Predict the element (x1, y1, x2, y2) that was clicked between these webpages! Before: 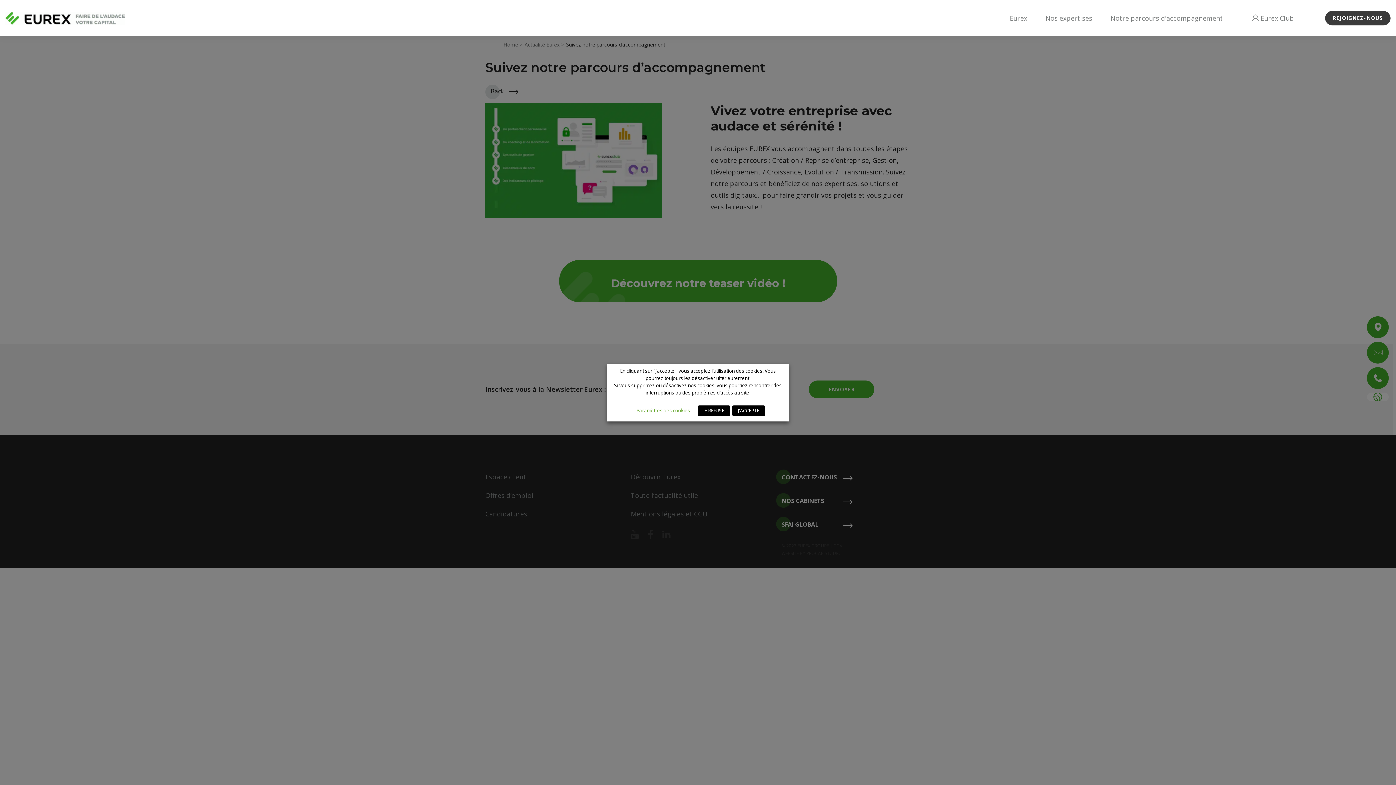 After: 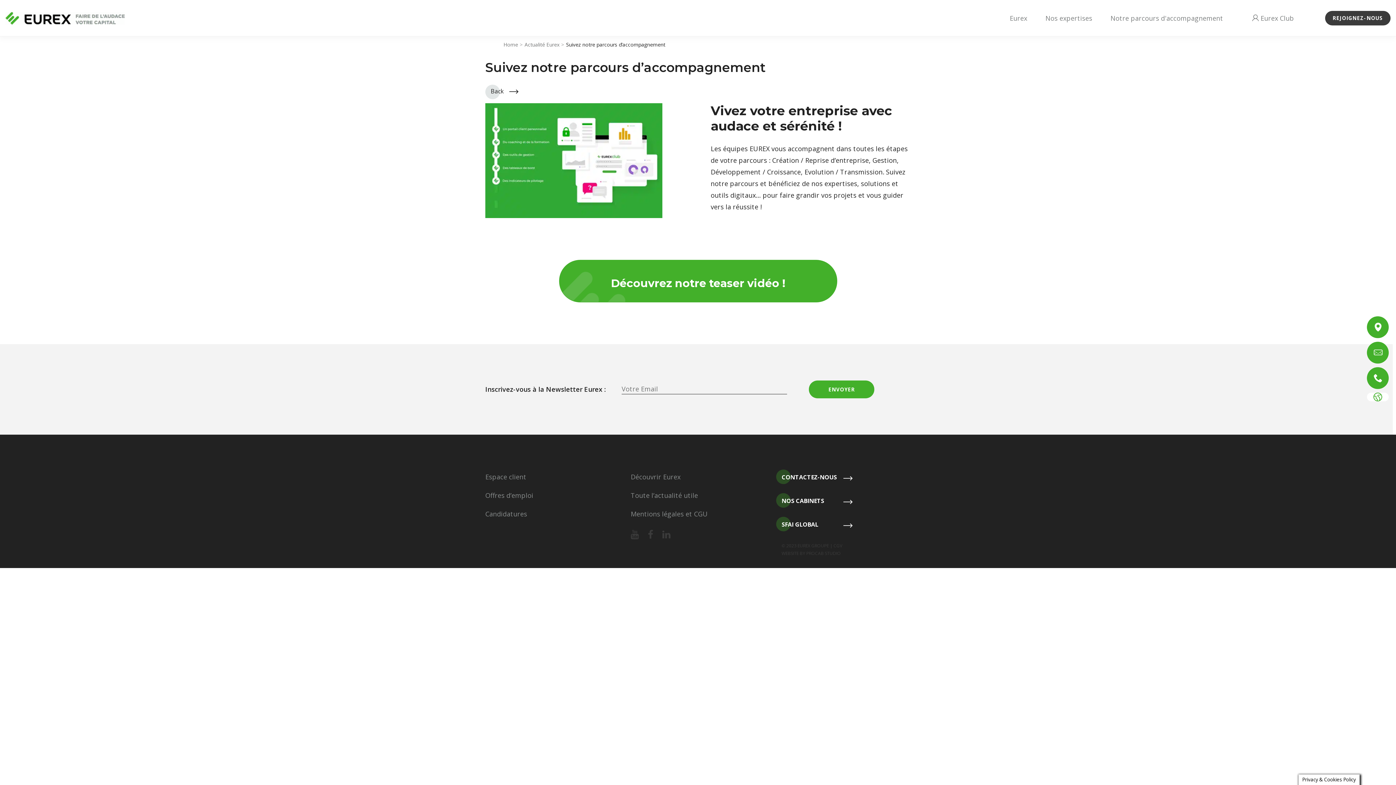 Action: label: JE REFUSE bbox: (697, 405, 730, 416)